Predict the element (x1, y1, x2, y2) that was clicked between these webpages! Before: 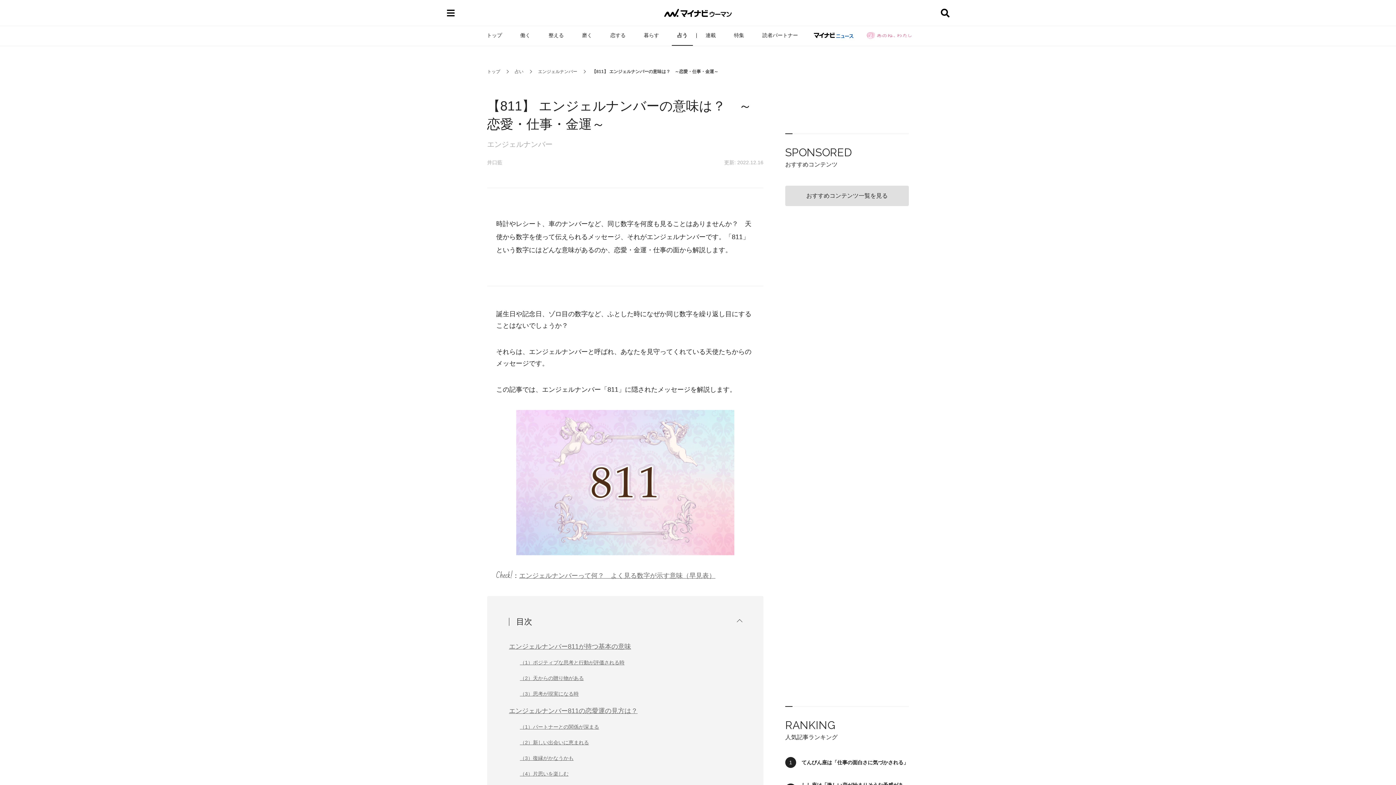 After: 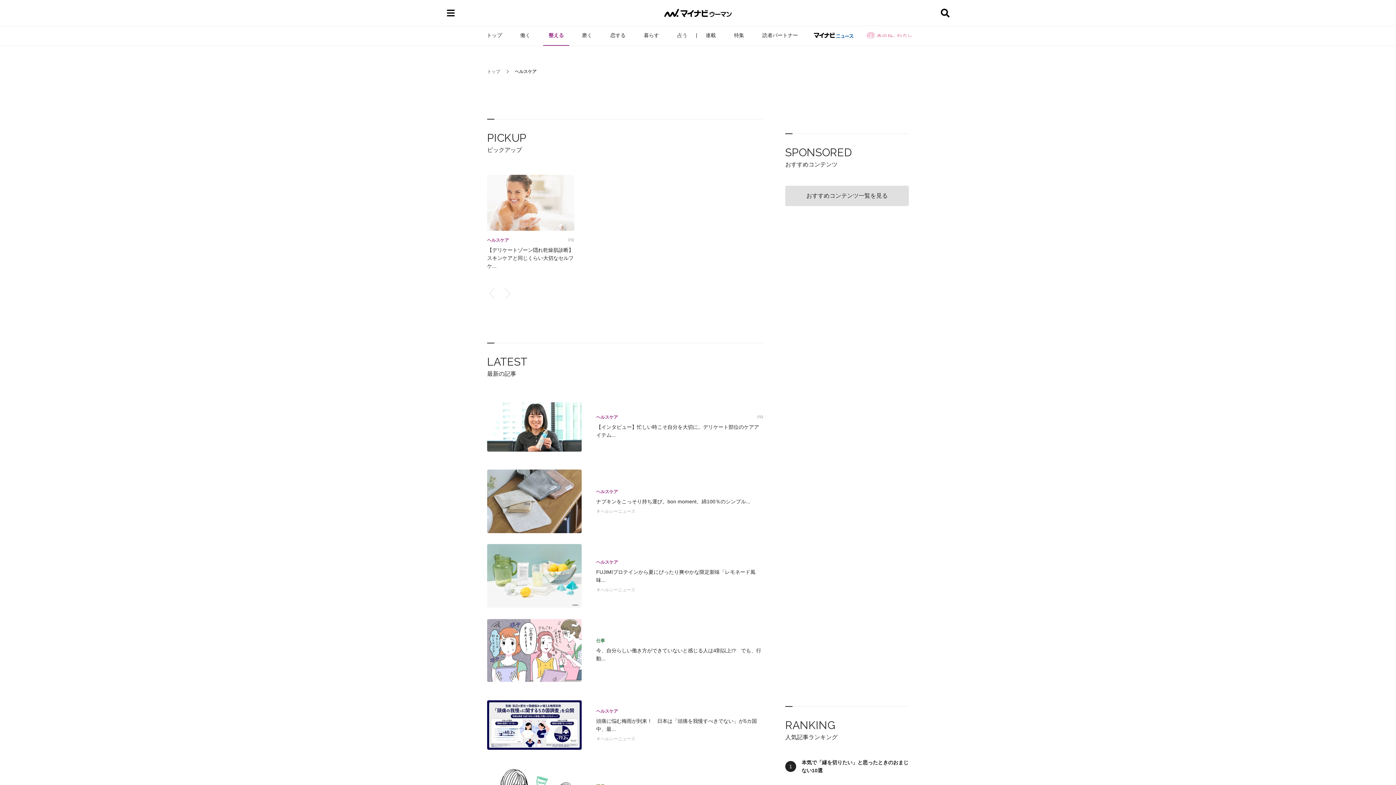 Action: bbox: (543, 25, 569, 45) label: 整える